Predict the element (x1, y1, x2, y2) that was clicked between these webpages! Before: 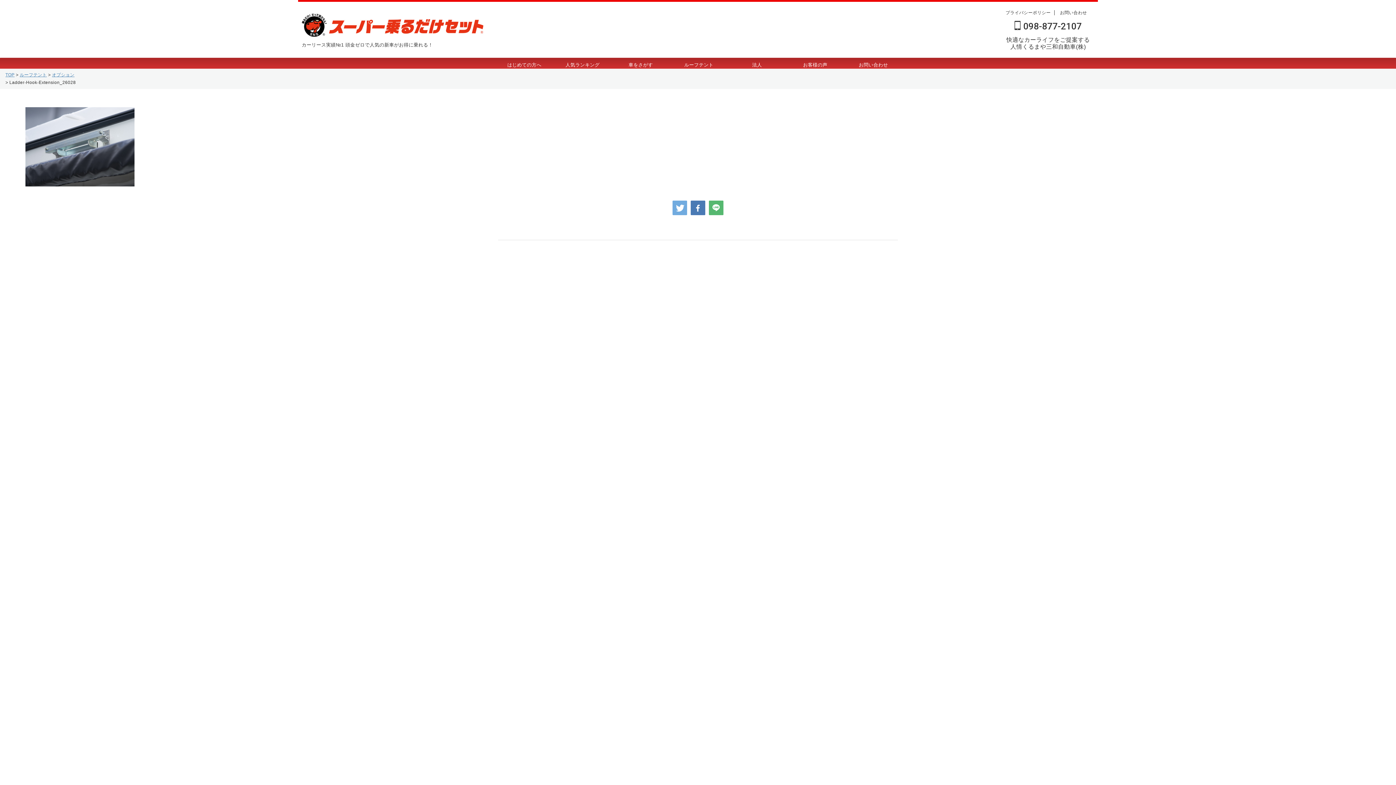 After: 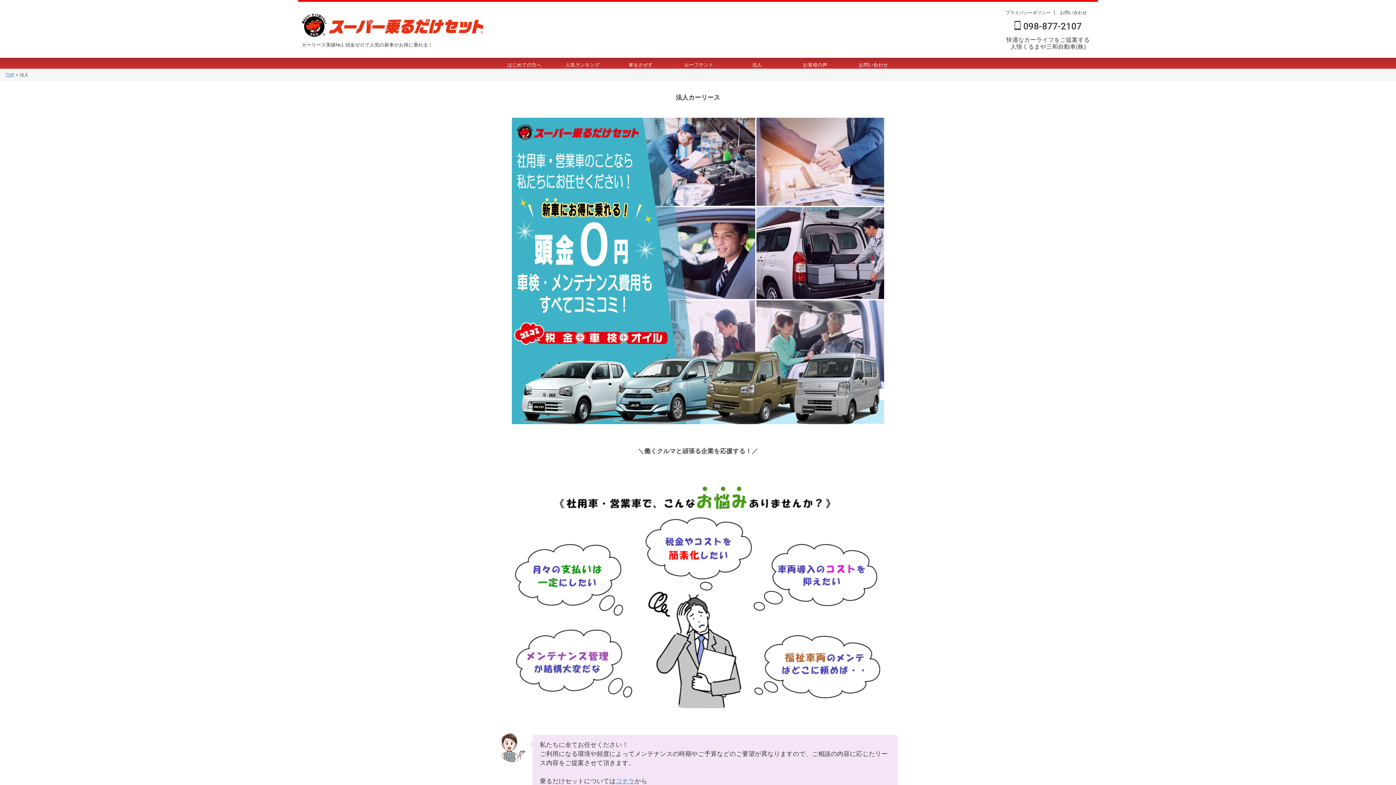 Action: label: 法人 bbox: (728, 57, 786, 72)